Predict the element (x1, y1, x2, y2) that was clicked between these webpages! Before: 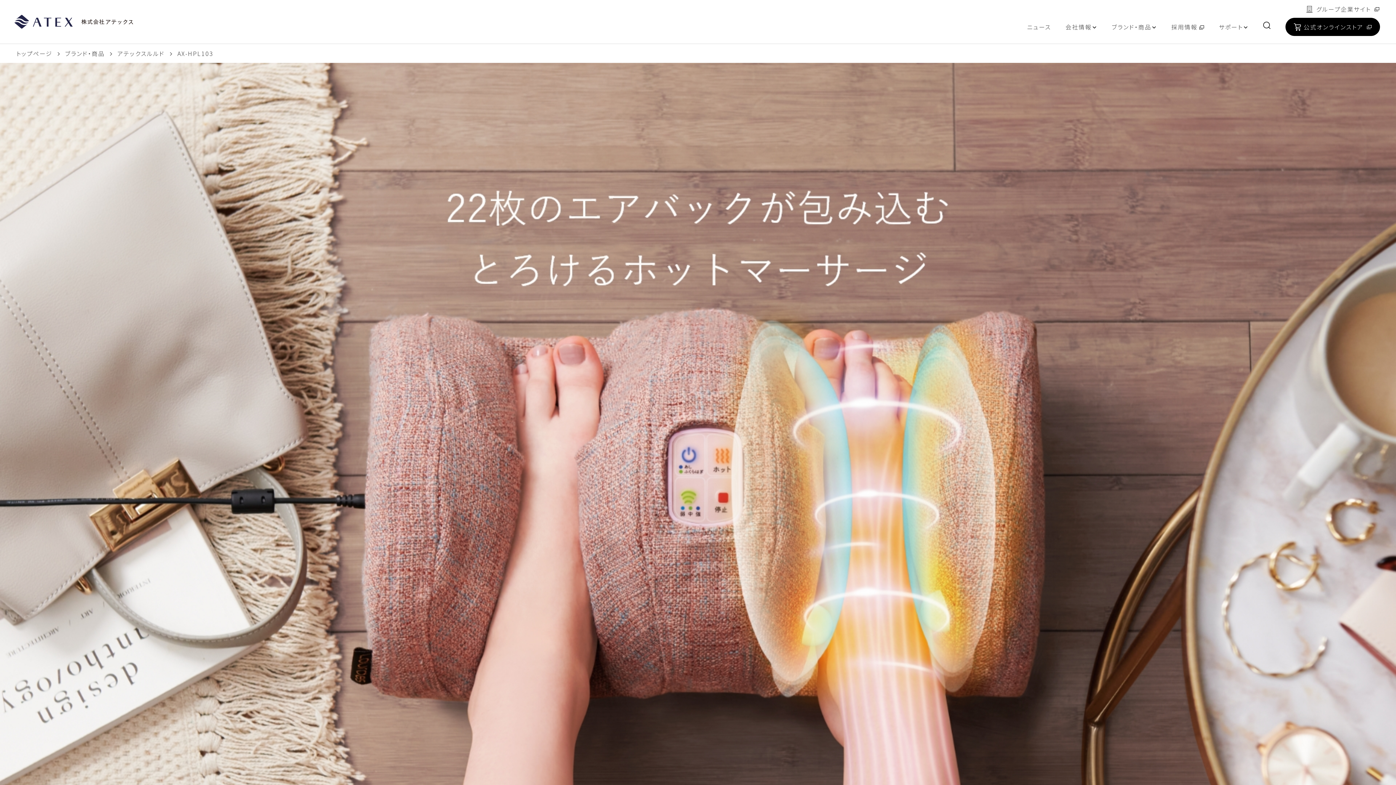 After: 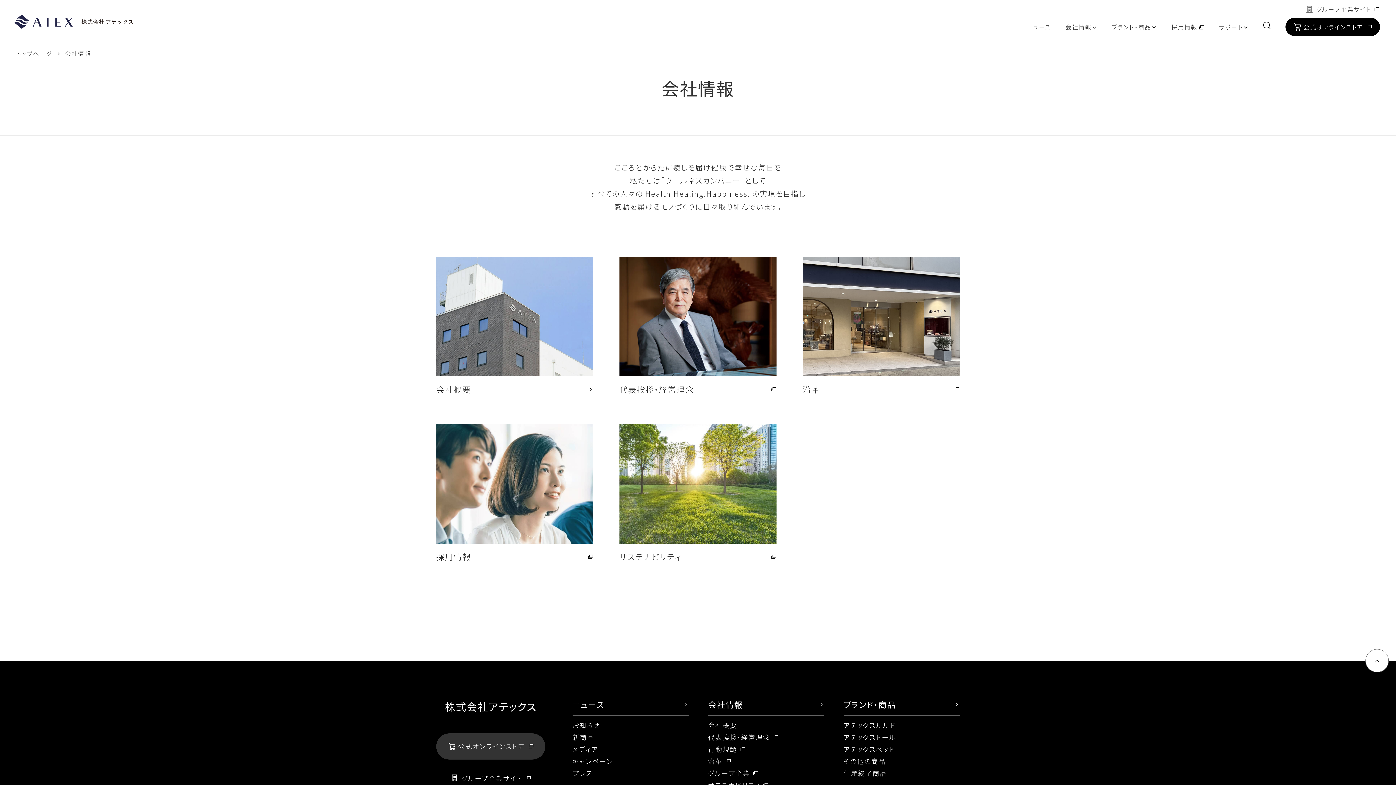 Action: label: 会社情報 bbox: (1065, 21, 1097, 32)